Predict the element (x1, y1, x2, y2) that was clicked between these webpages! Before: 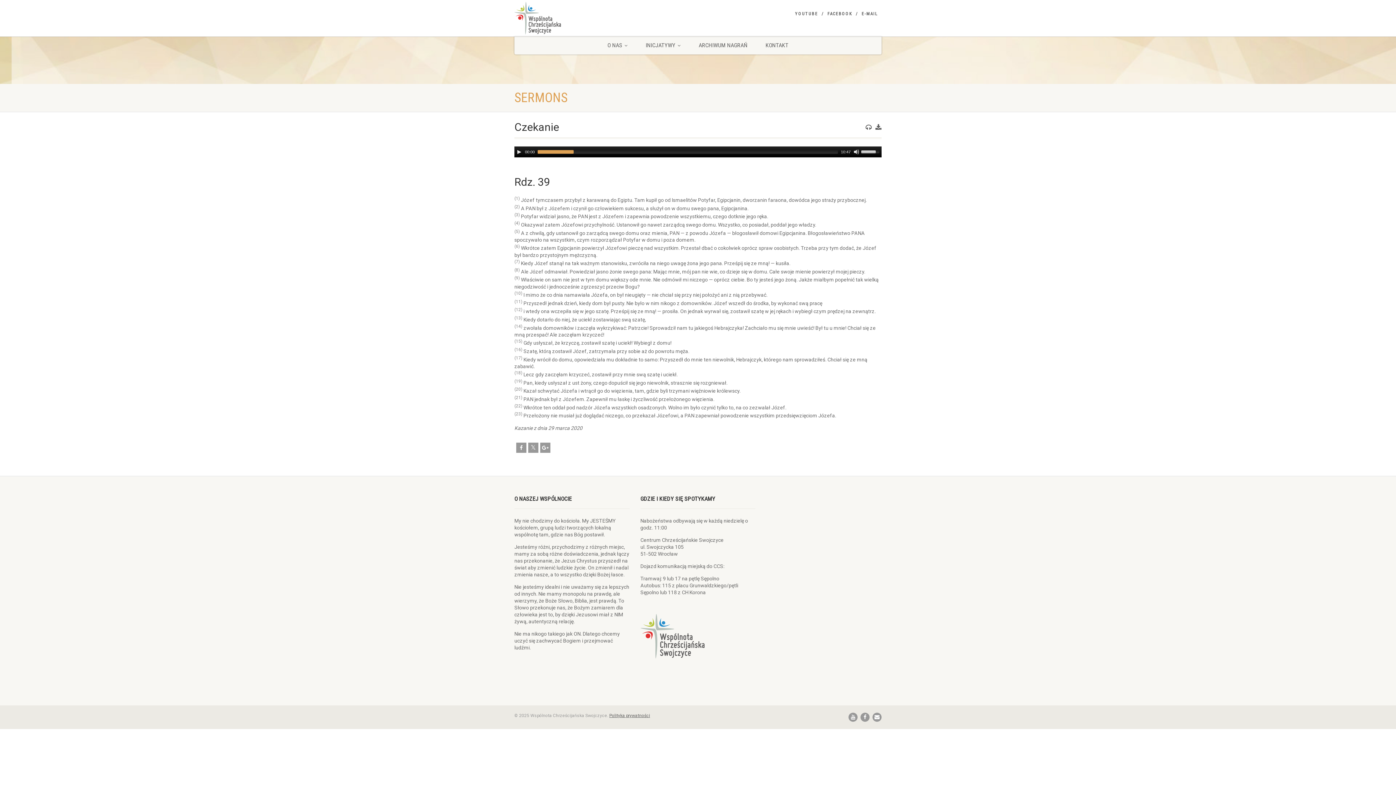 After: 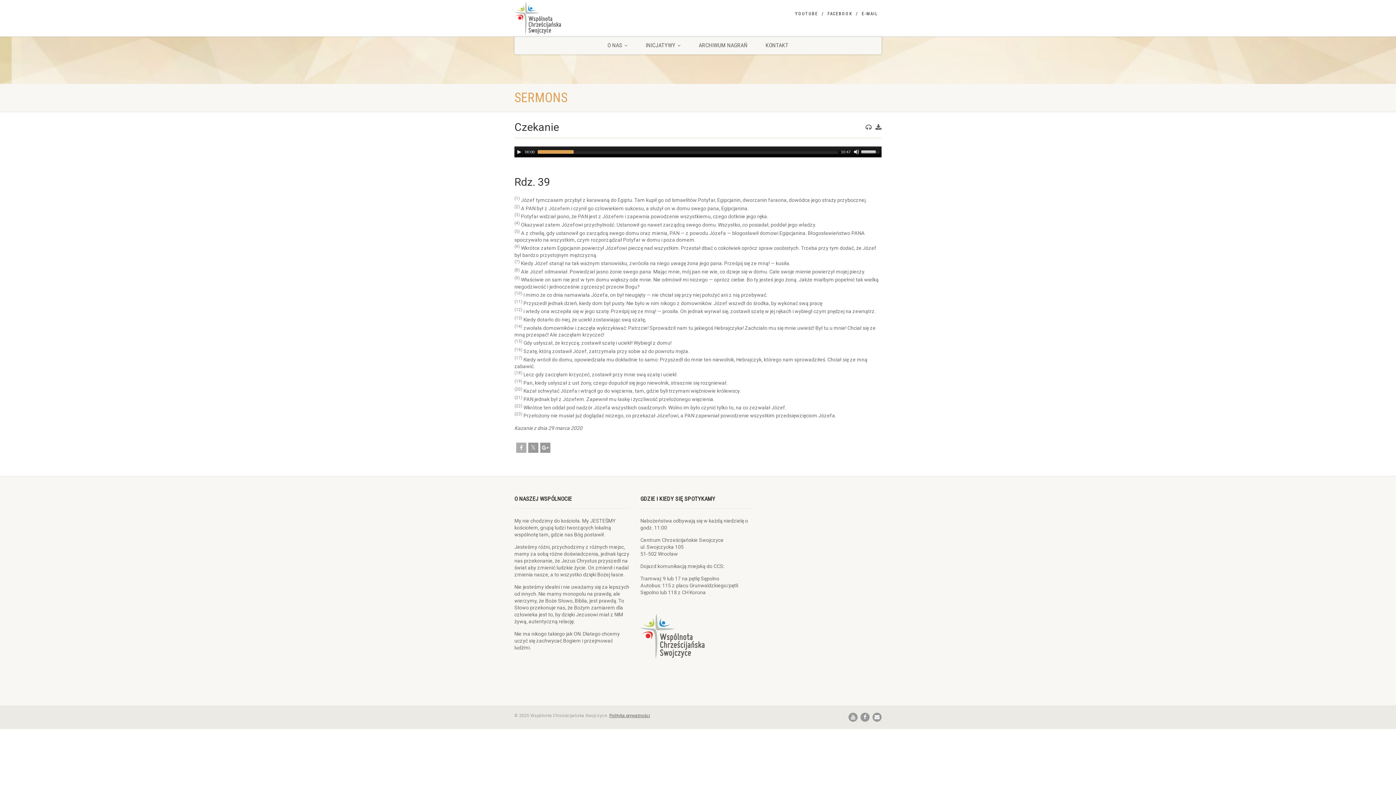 Action: bbox: (516, 442, 526, 453)